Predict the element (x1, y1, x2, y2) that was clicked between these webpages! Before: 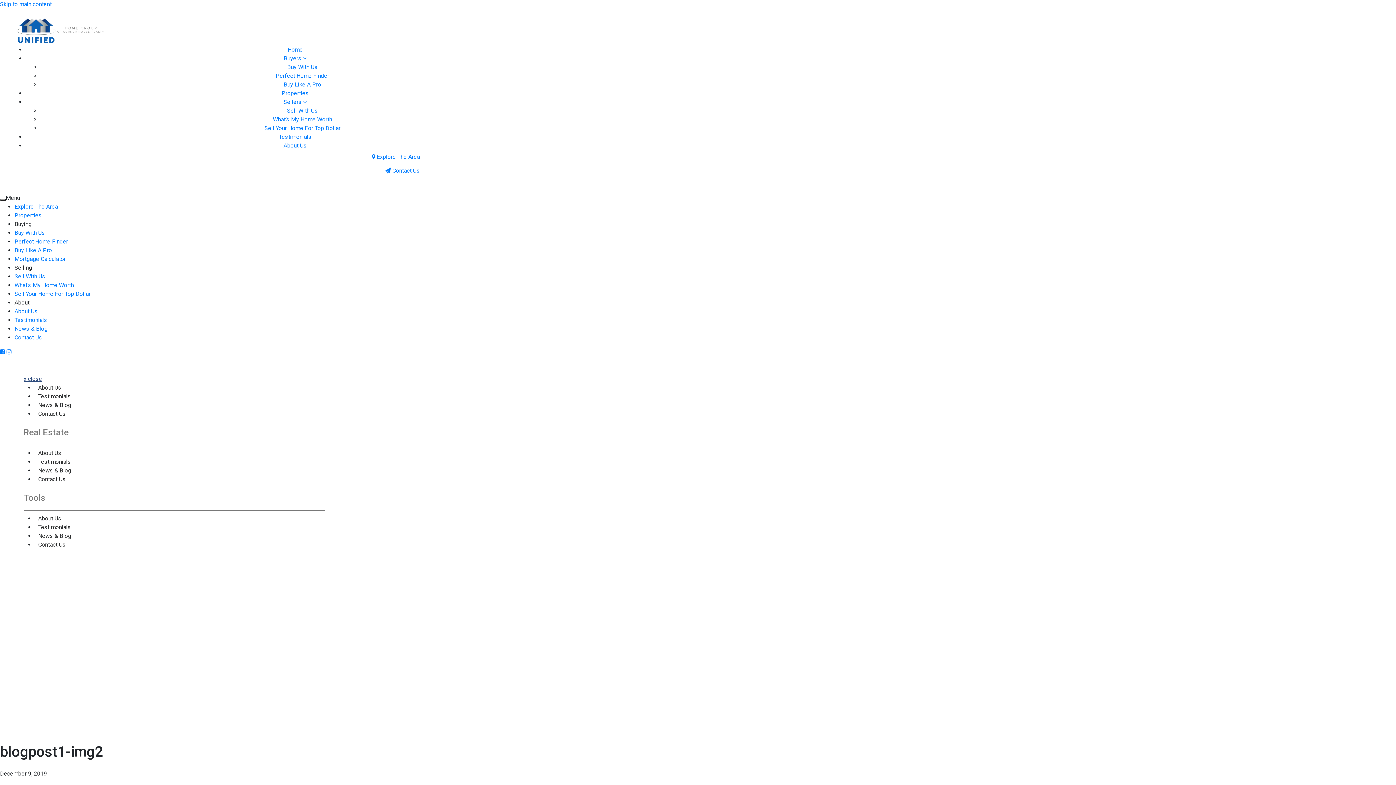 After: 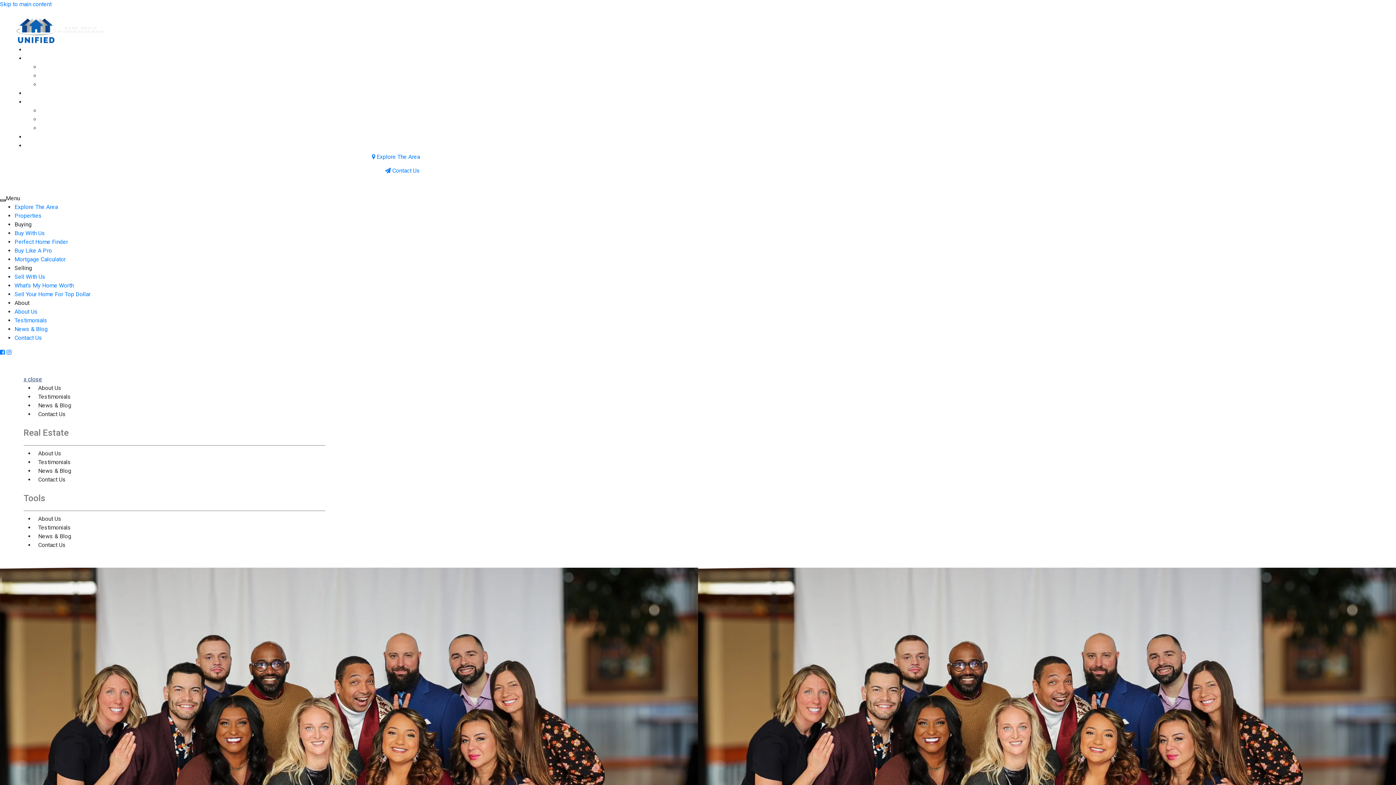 Action: bbox: (34, 380, 65, 394) label: About Us